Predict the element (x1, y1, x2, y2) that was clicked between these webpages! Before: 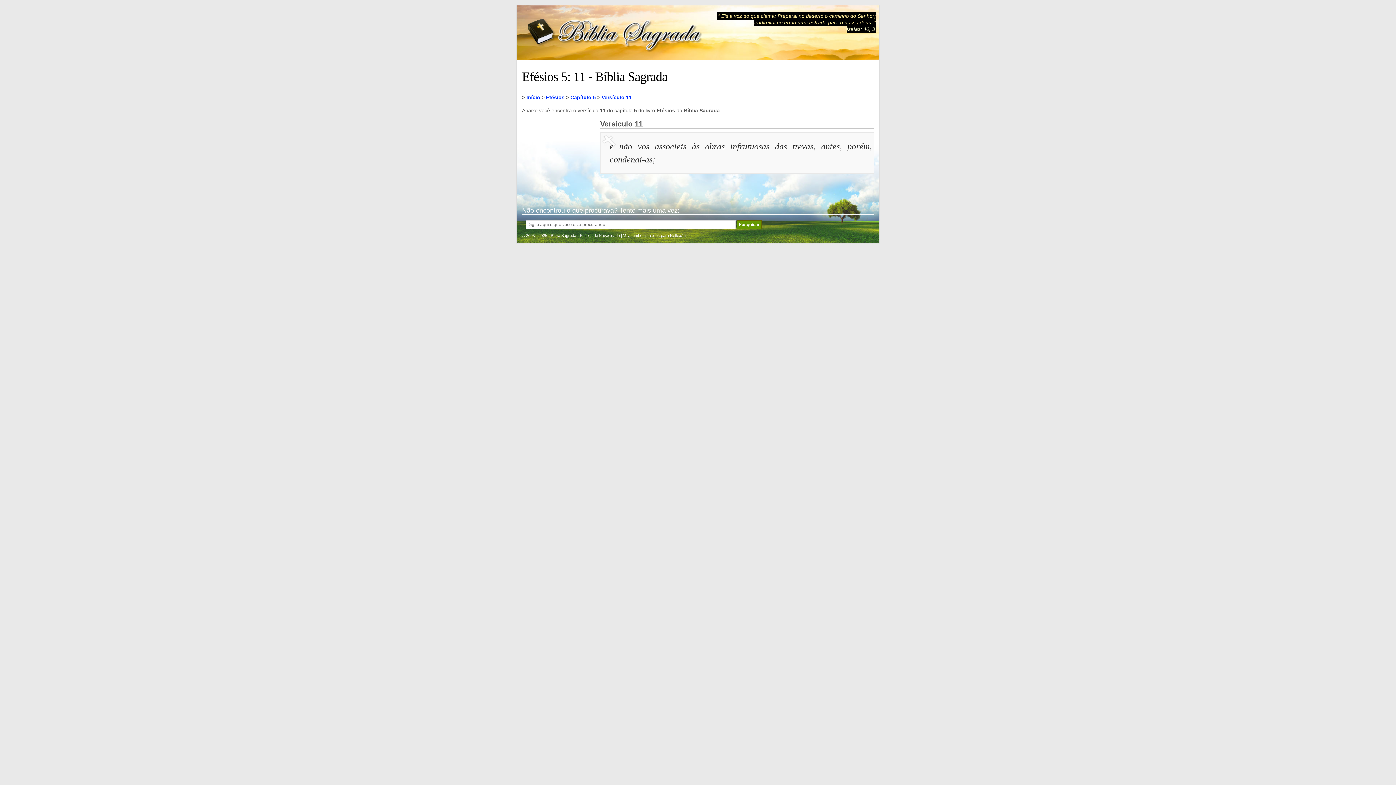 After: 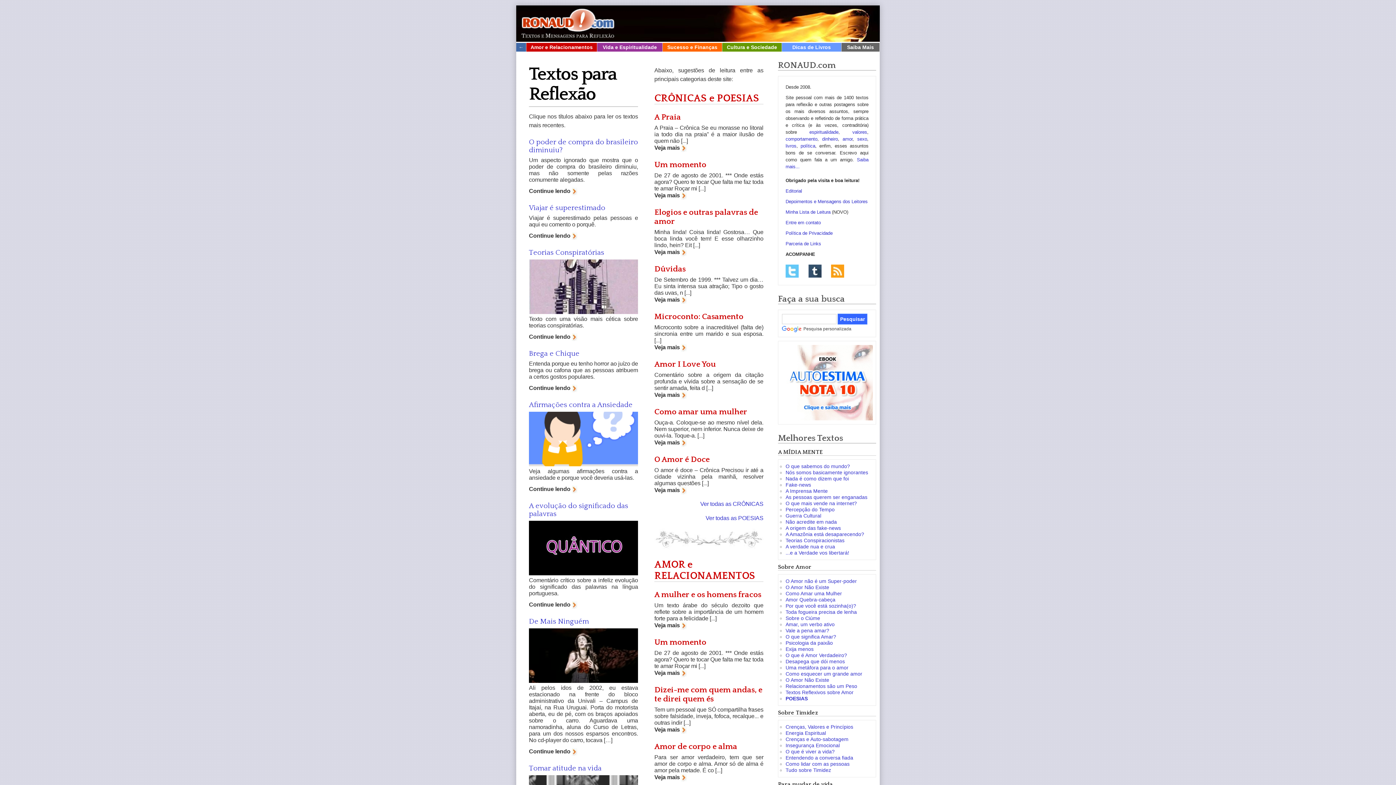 Action: label: Textos para Reflexão bbox: (648, 233, 685, 237)